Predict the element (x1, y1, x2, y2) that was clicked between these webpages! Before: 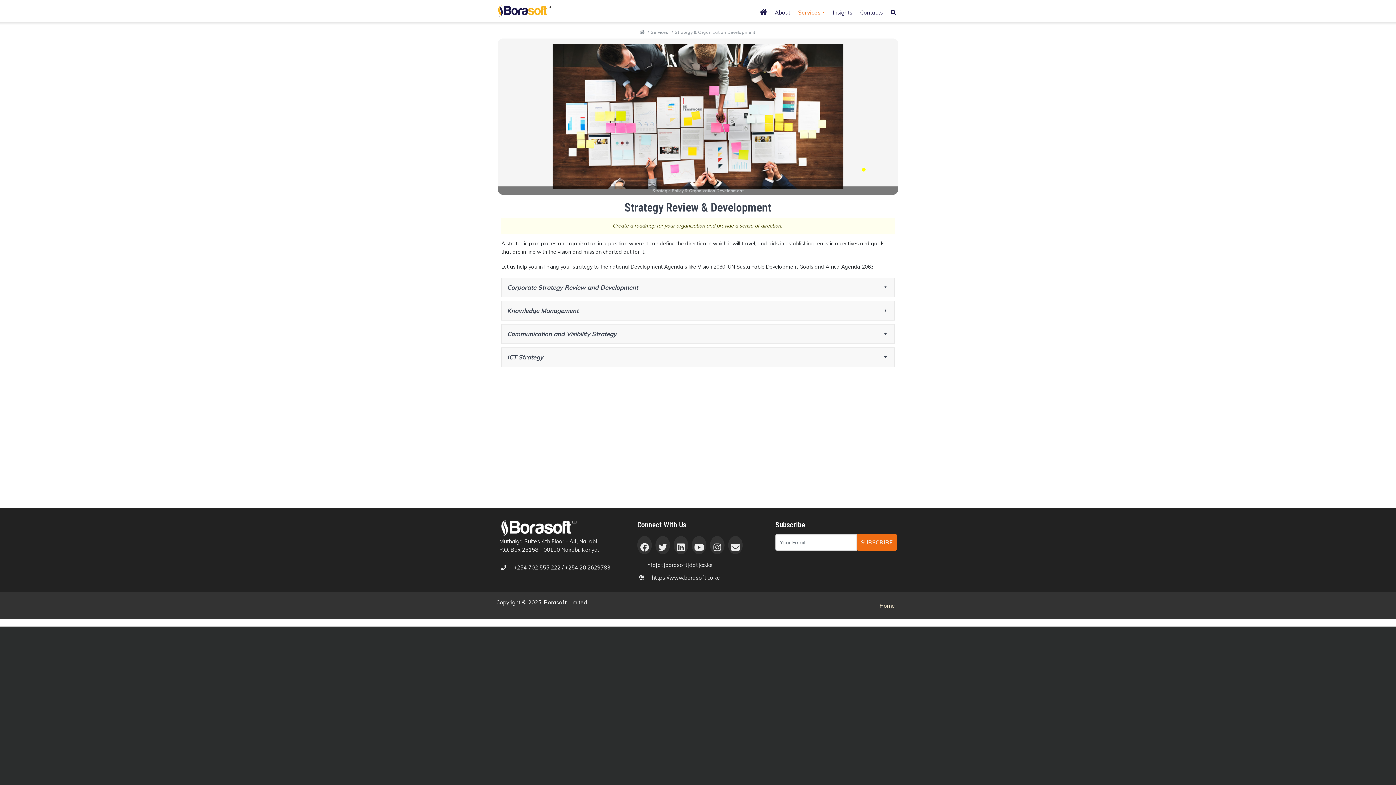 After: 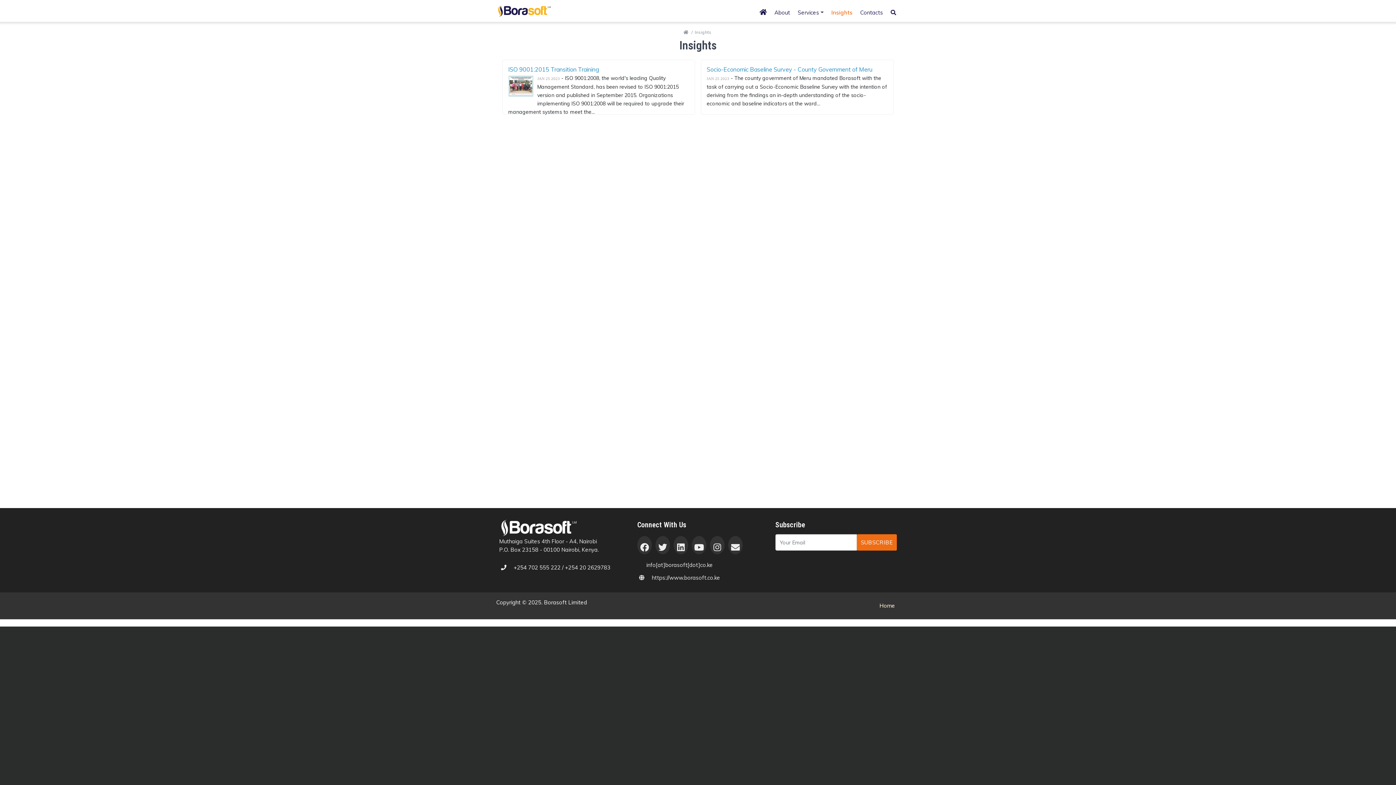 Action: label: Insights bbox: (829, 1, 856, 23)